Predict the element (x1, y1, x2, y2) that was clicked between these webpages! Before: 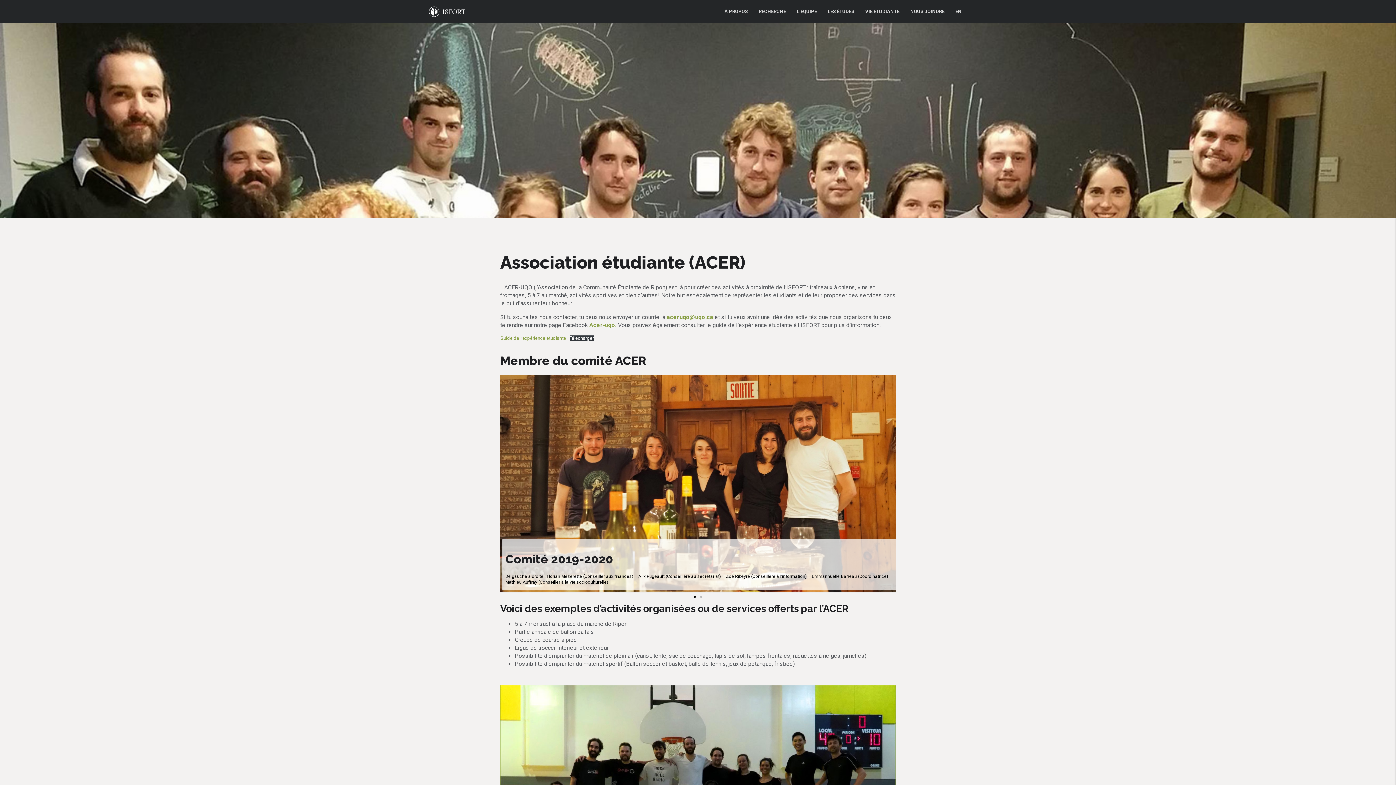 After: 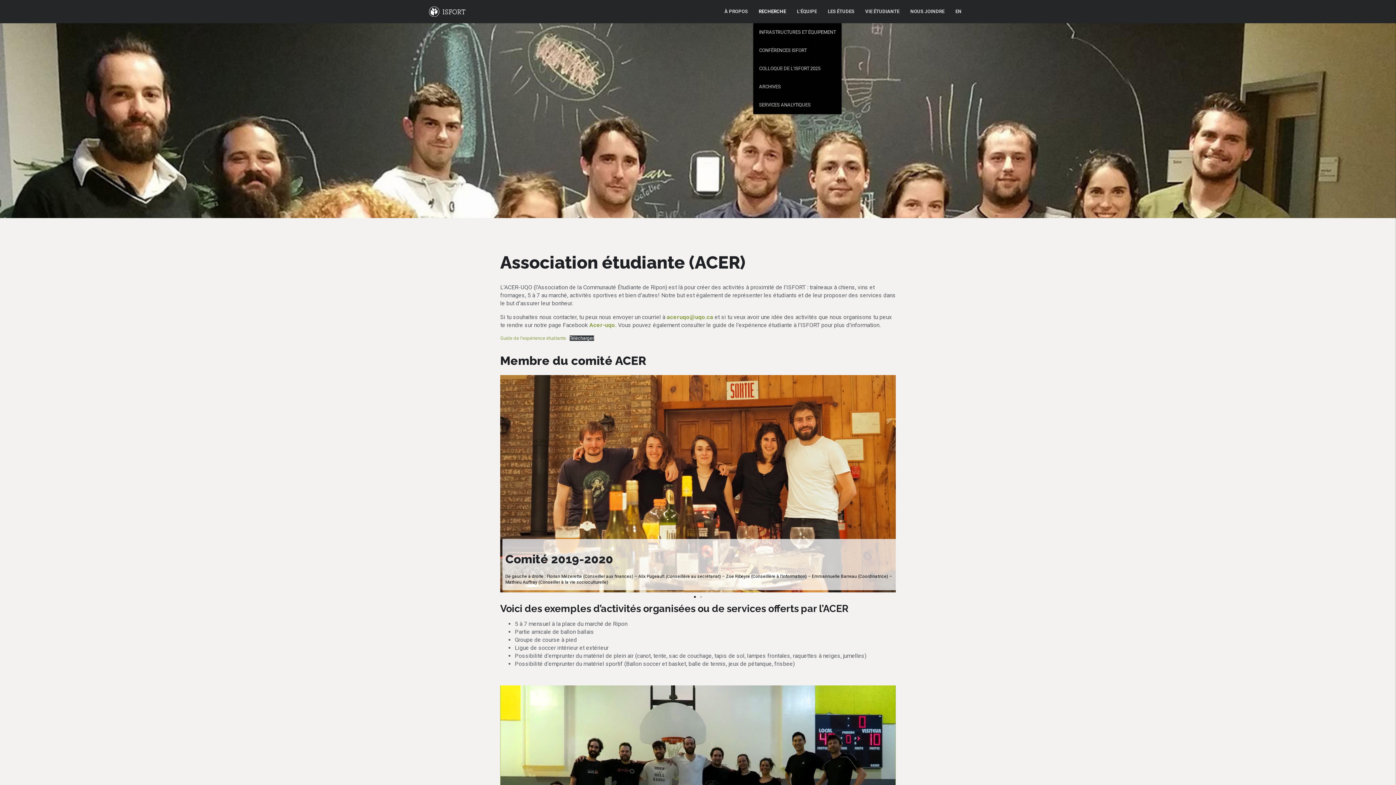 Action: bbox: (753, 0, 791, 23) label: RECHERCHE